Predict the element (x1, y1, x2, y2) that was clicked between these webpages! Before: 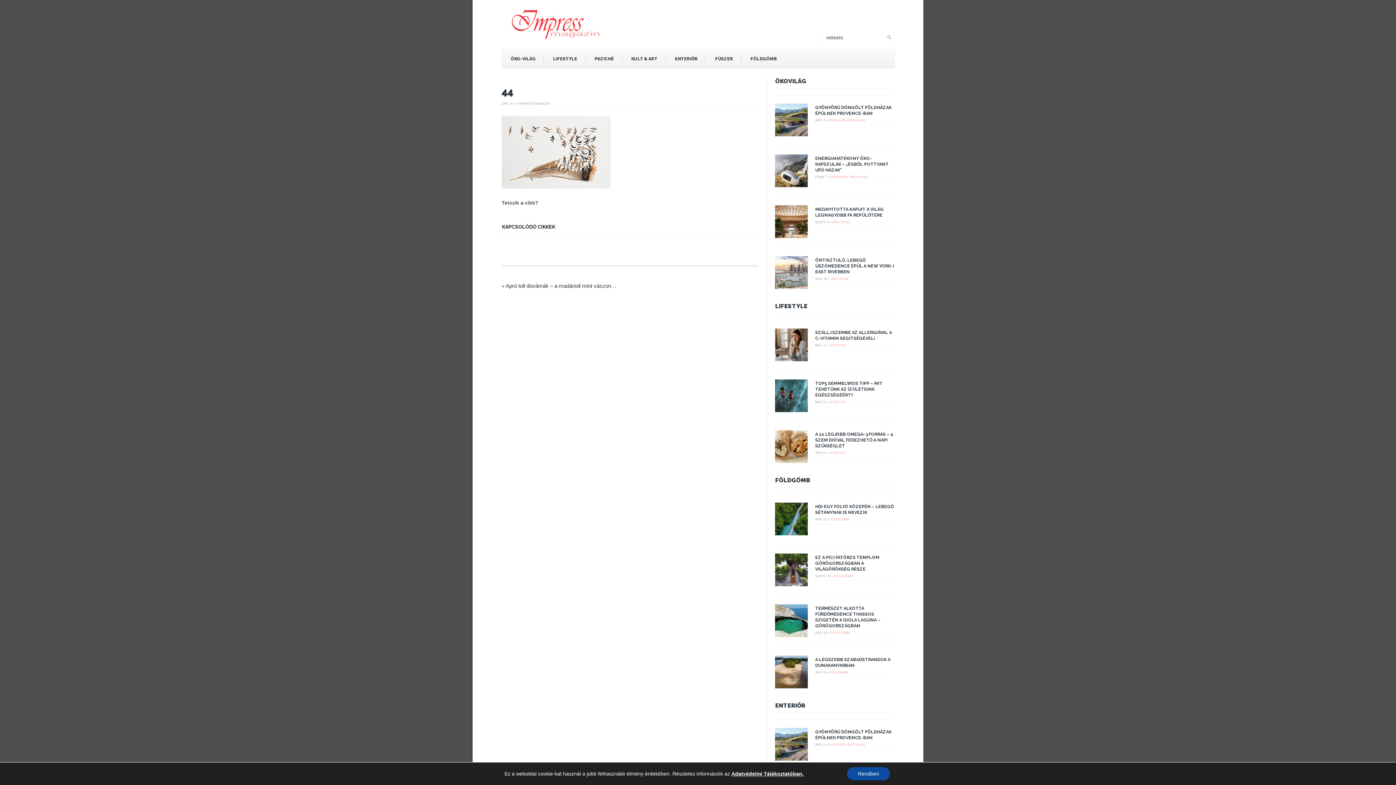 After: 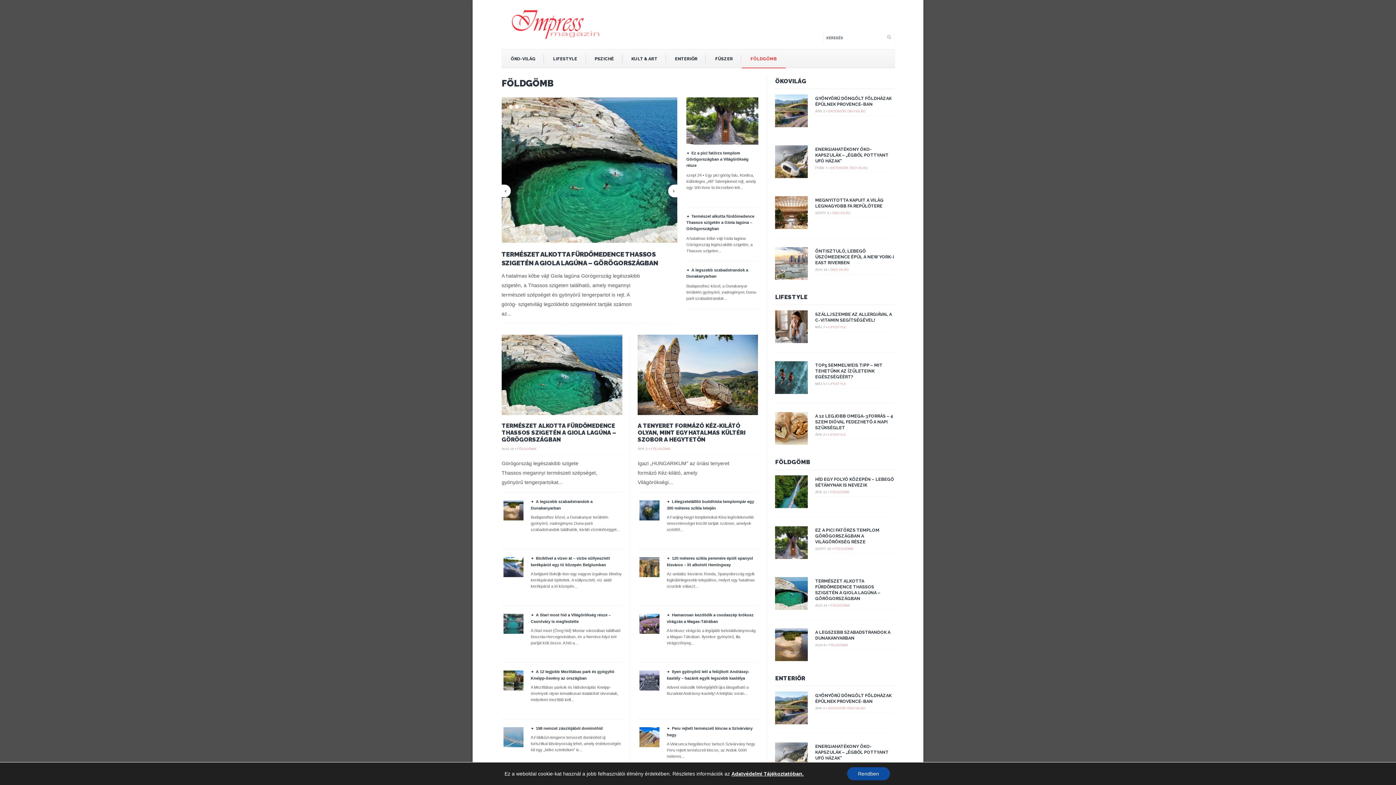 Action: bbox: (741, 49, 785, 68) label: FÖLDGÖMB